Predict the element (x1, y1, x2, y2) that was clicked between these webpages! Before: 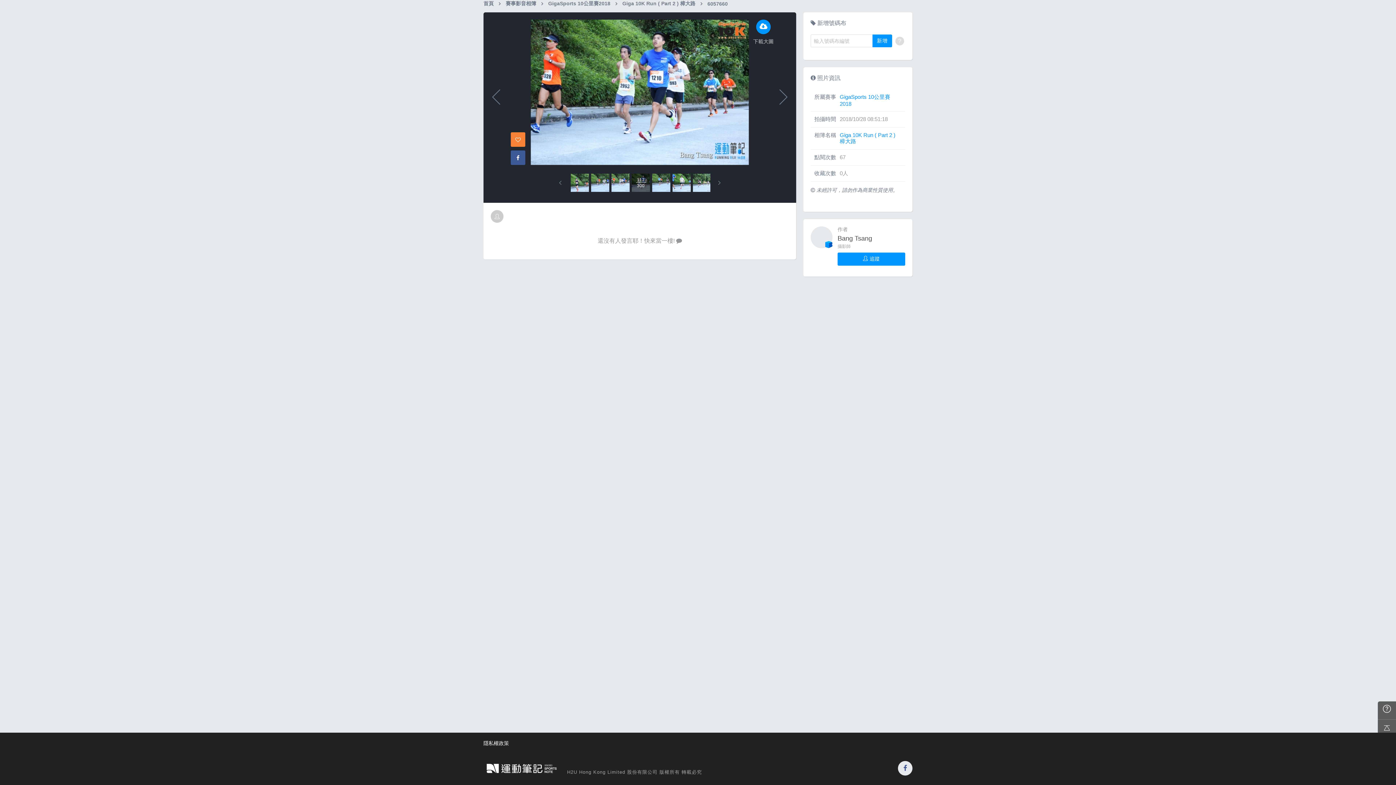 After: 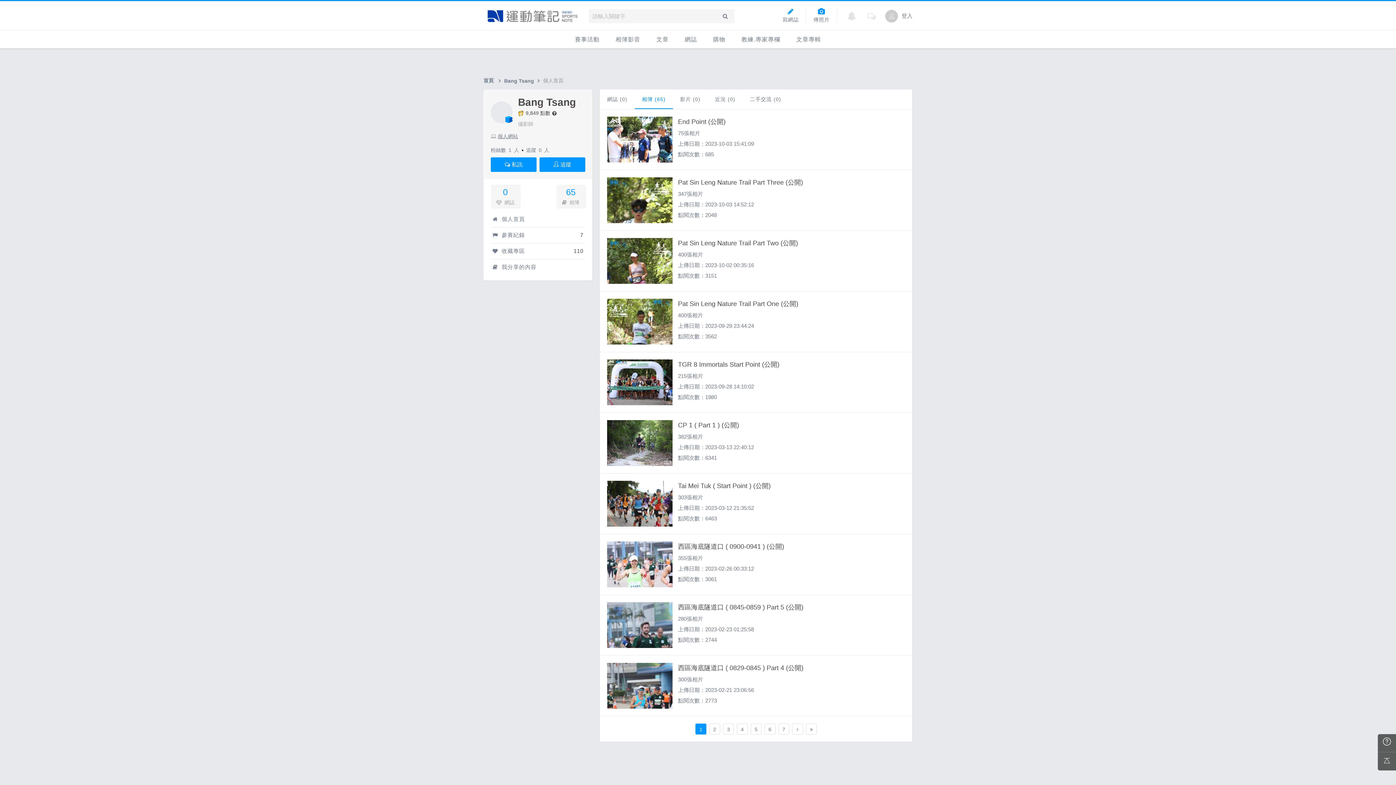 Action: bbox: (810, 226, 832, 248)